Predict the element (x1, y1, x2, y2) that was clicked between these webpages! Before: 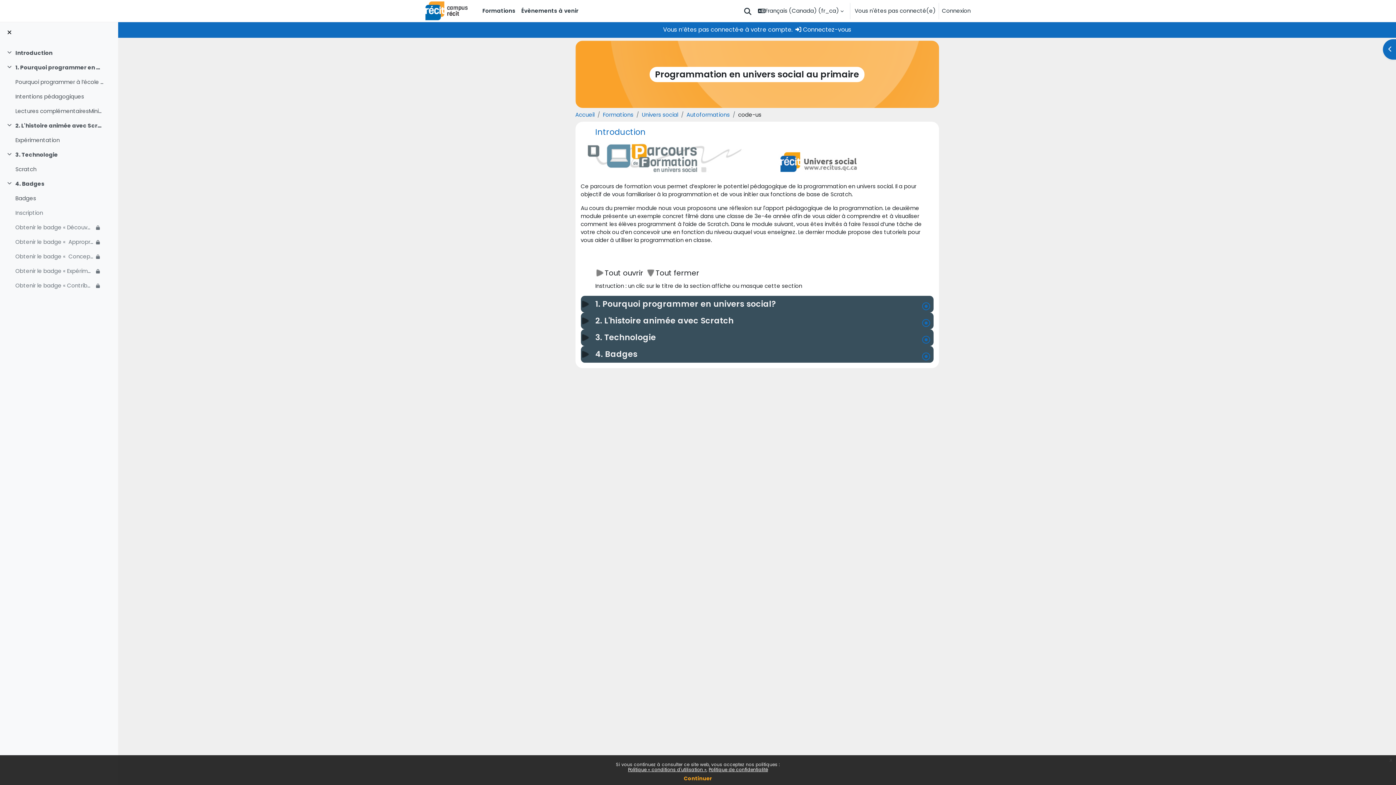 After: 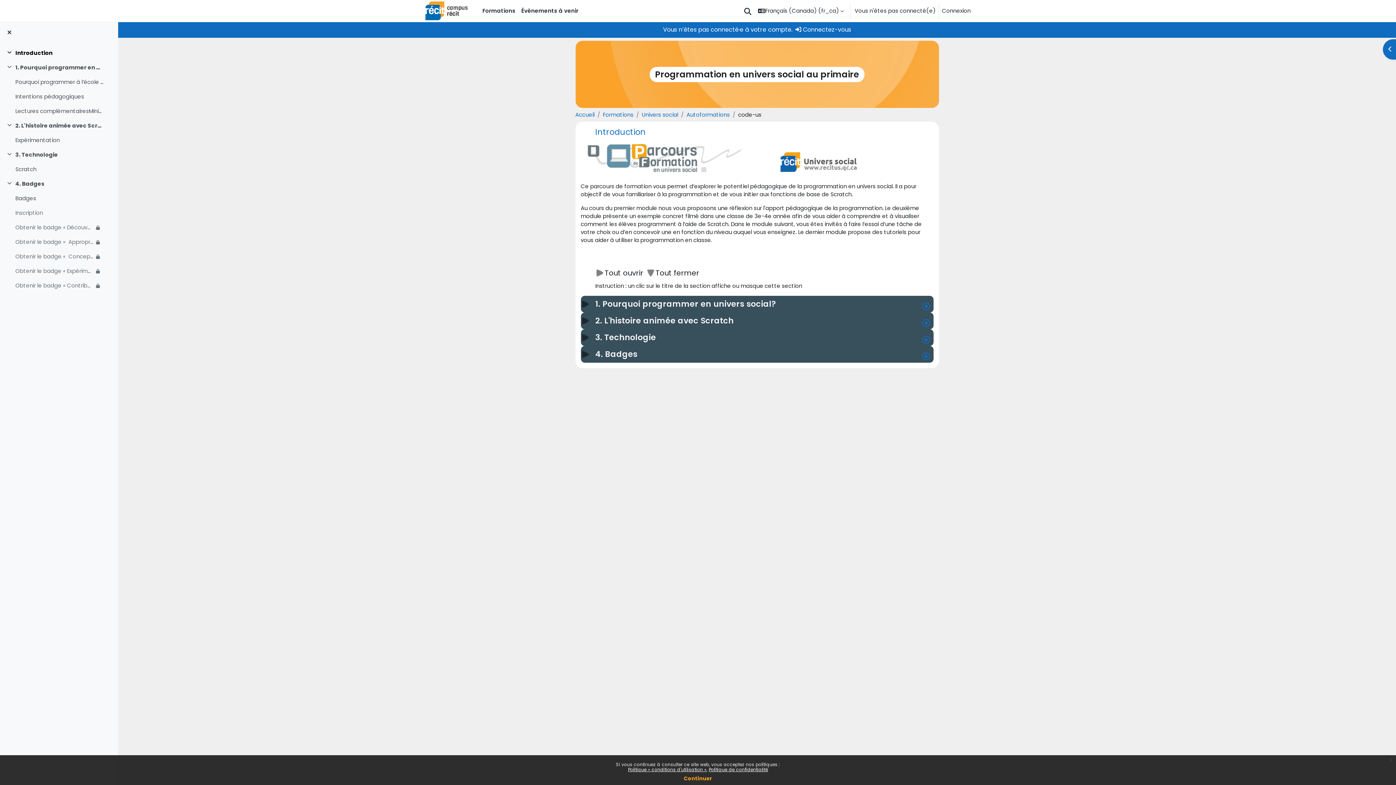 Action: label: Introduction bbox: (15, 49, 52, 57)